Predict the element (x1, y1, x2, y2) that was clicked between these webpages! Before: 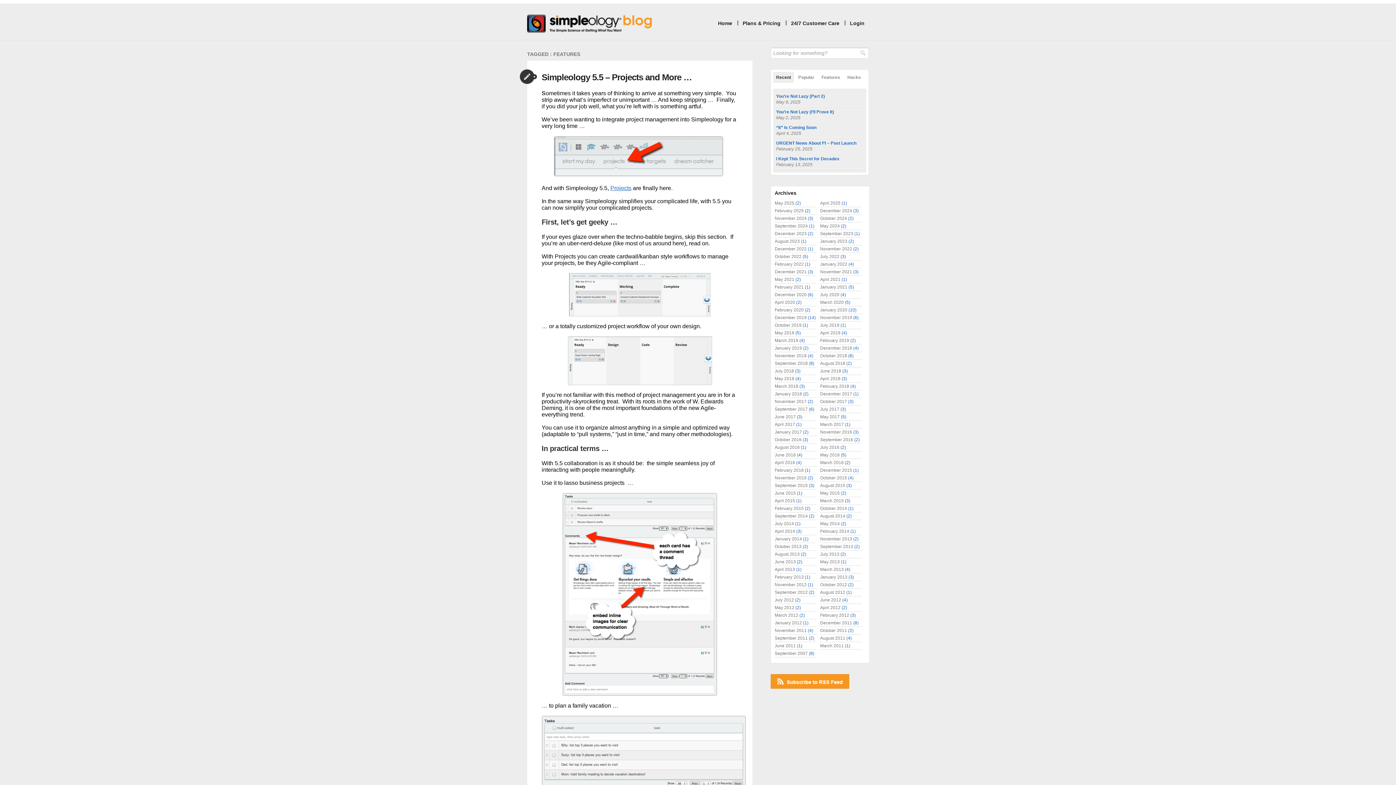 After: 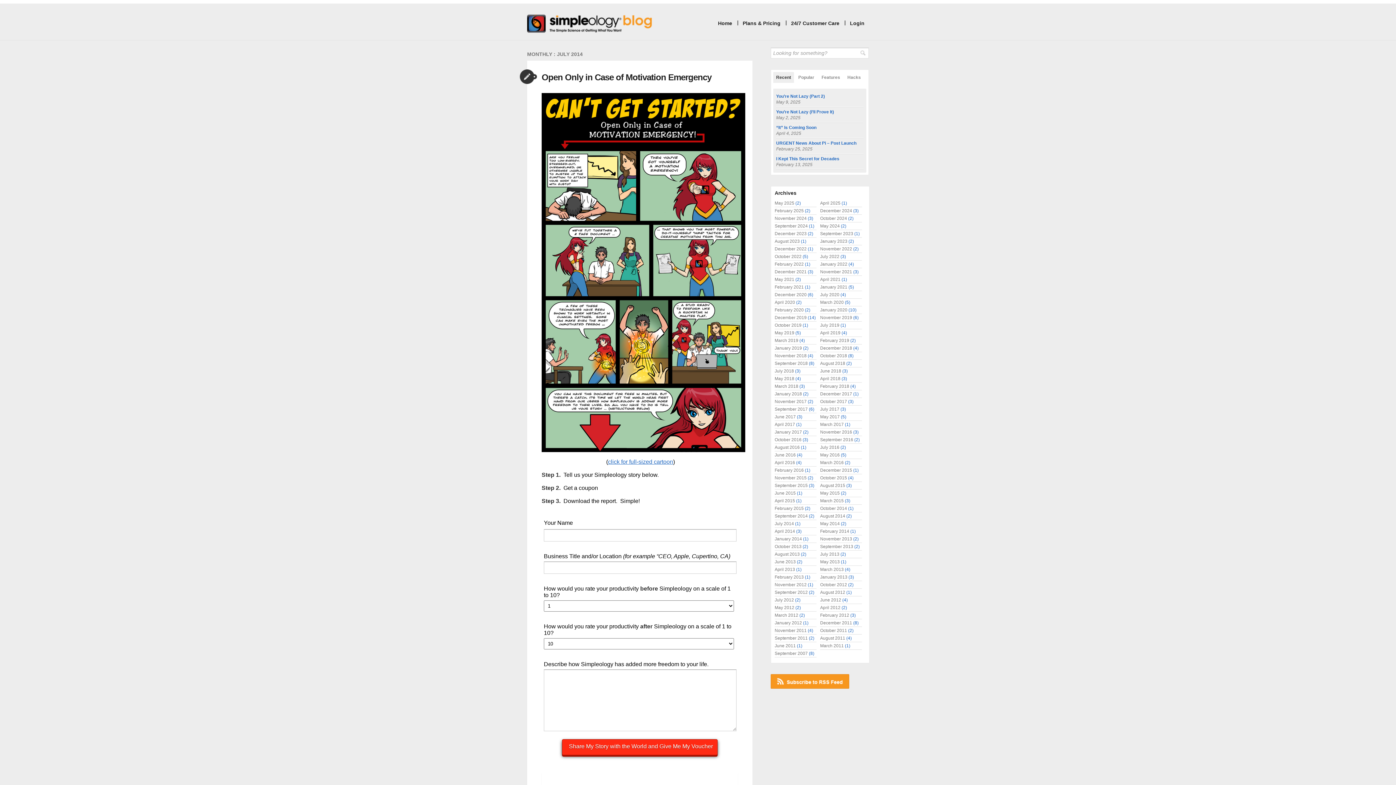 Action: bbox: (774, 521, 794, 526) label: July 2014